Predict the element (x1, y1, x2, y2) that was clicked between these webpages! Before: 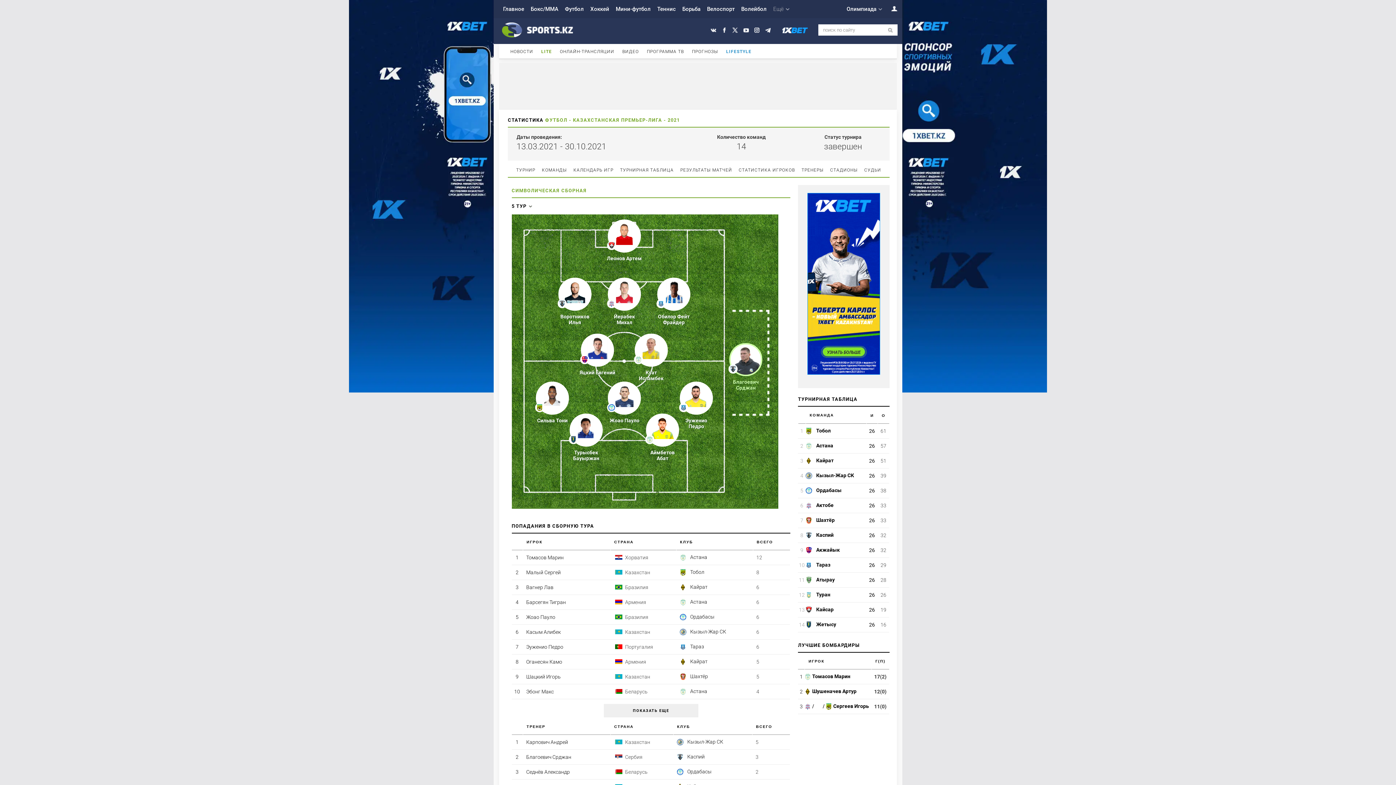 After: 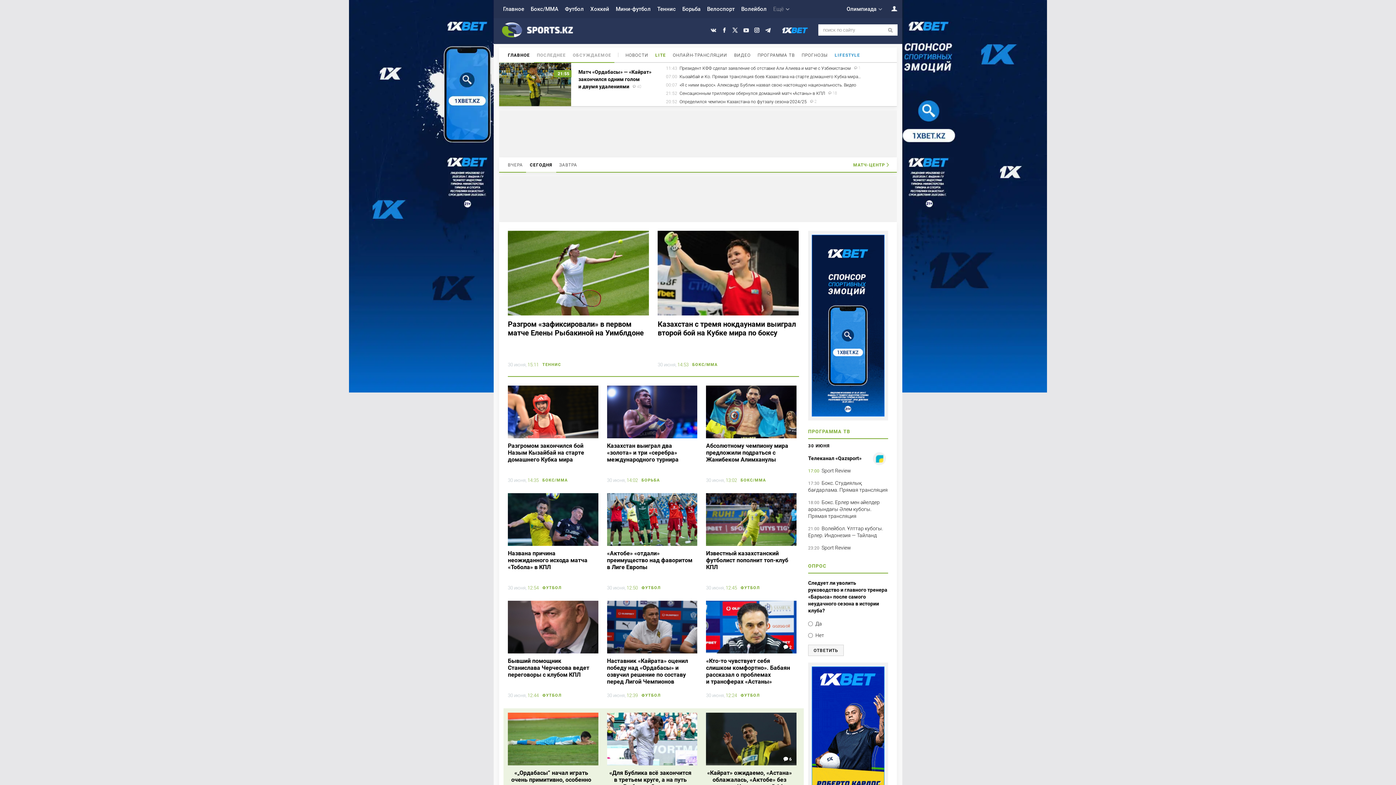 Action: label: Главное bbox: (499, 0, 527, 18)